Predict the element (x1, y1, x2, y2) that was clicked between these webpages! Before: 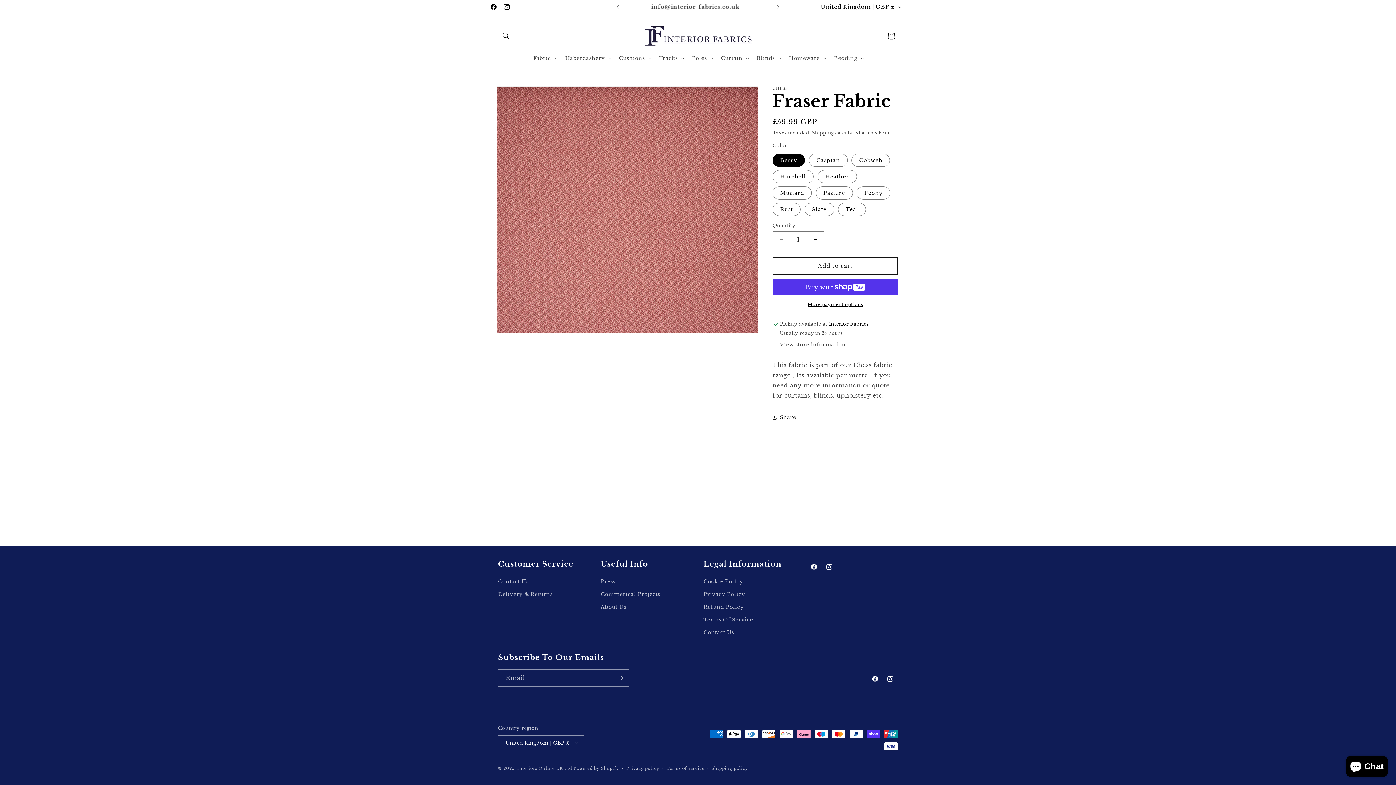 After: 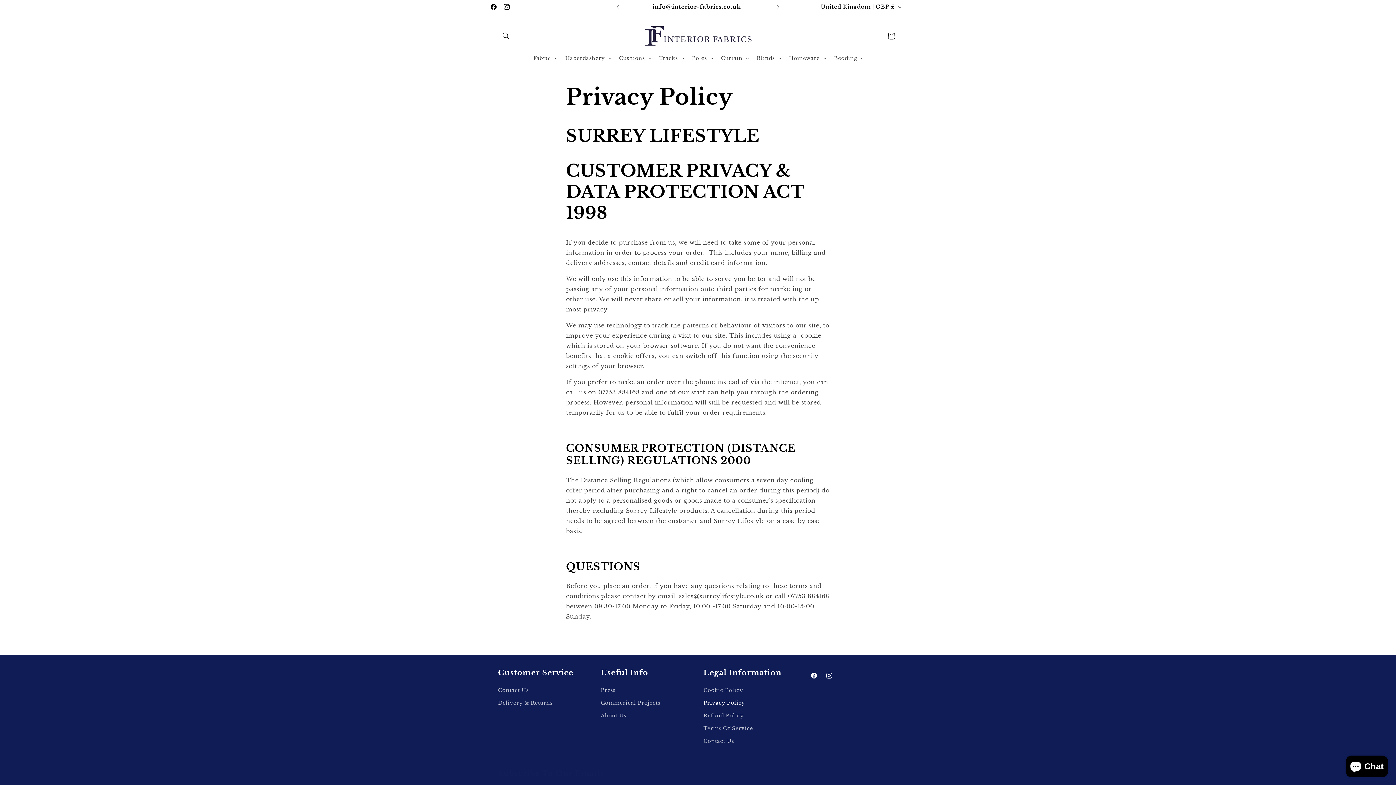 Action: bbox: (703, 588, 745, 601) label: Privacy Policy